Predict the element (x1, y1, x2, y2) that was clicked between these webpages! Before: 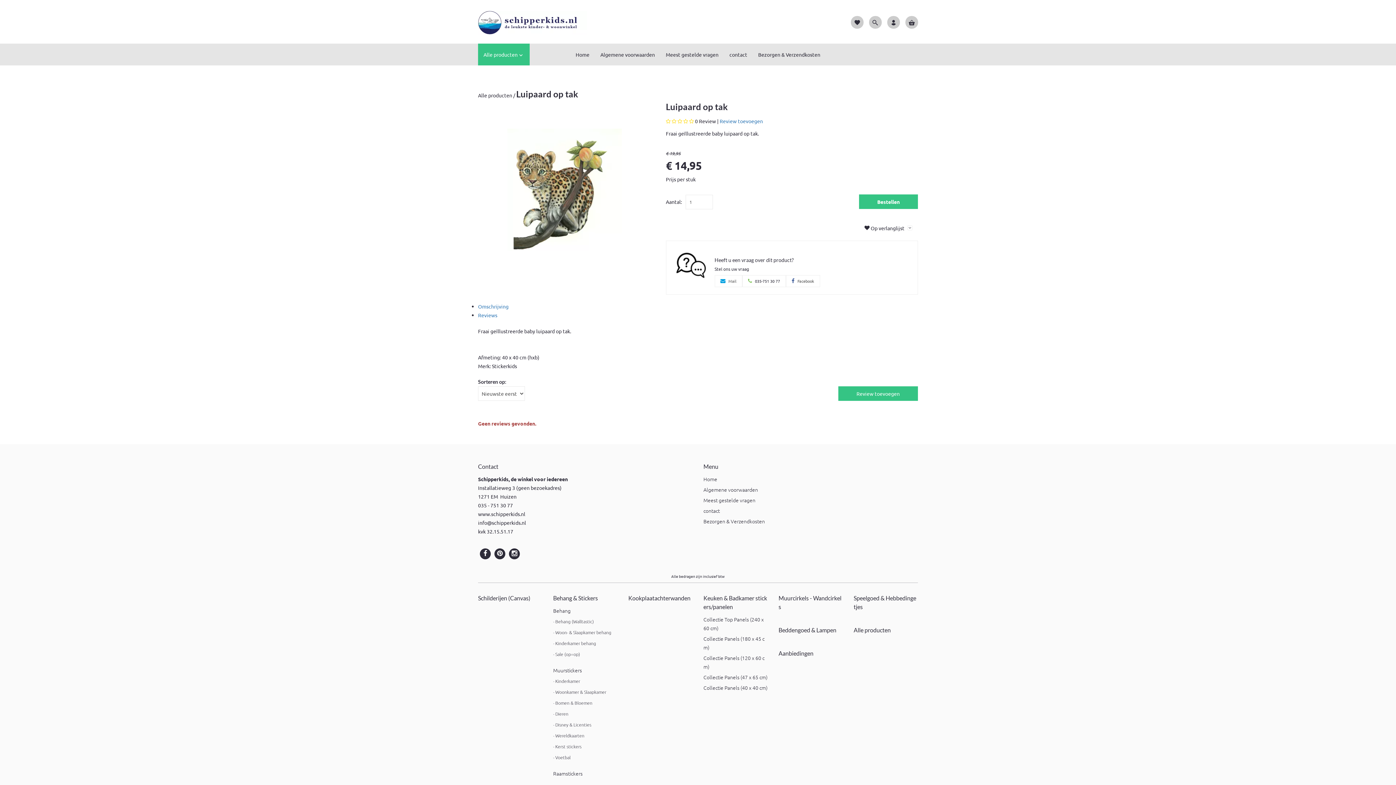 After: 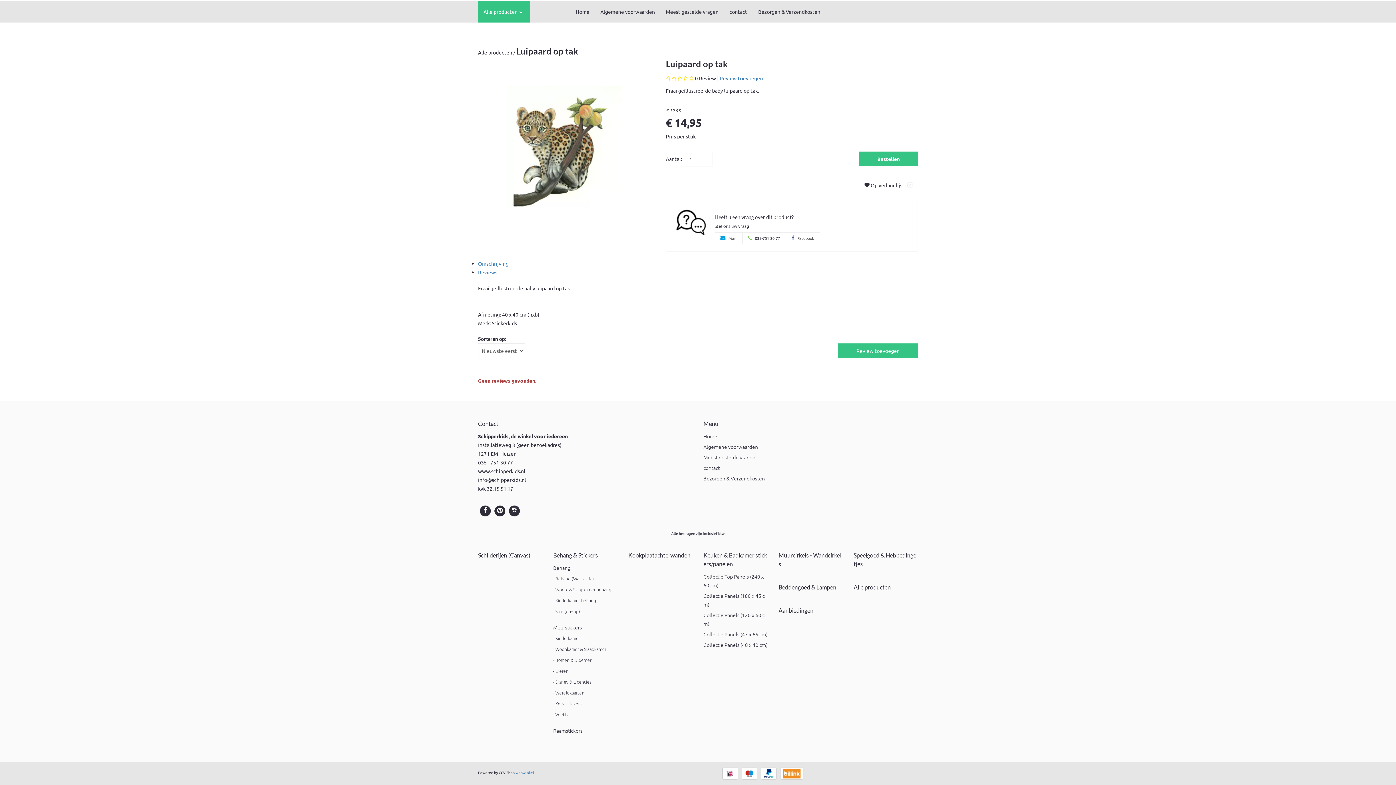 Action: label: Omschrijving bbox: (478, 303, 508, 309)